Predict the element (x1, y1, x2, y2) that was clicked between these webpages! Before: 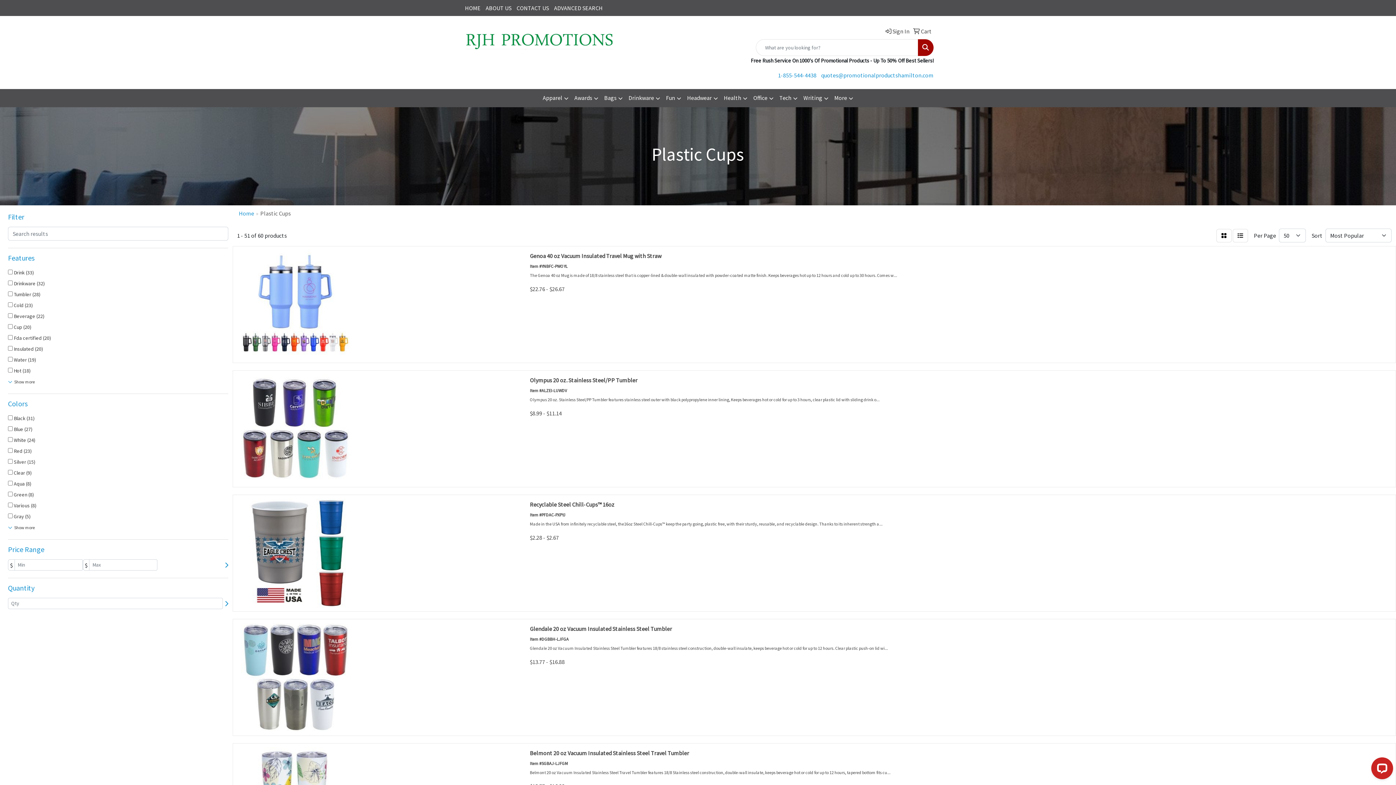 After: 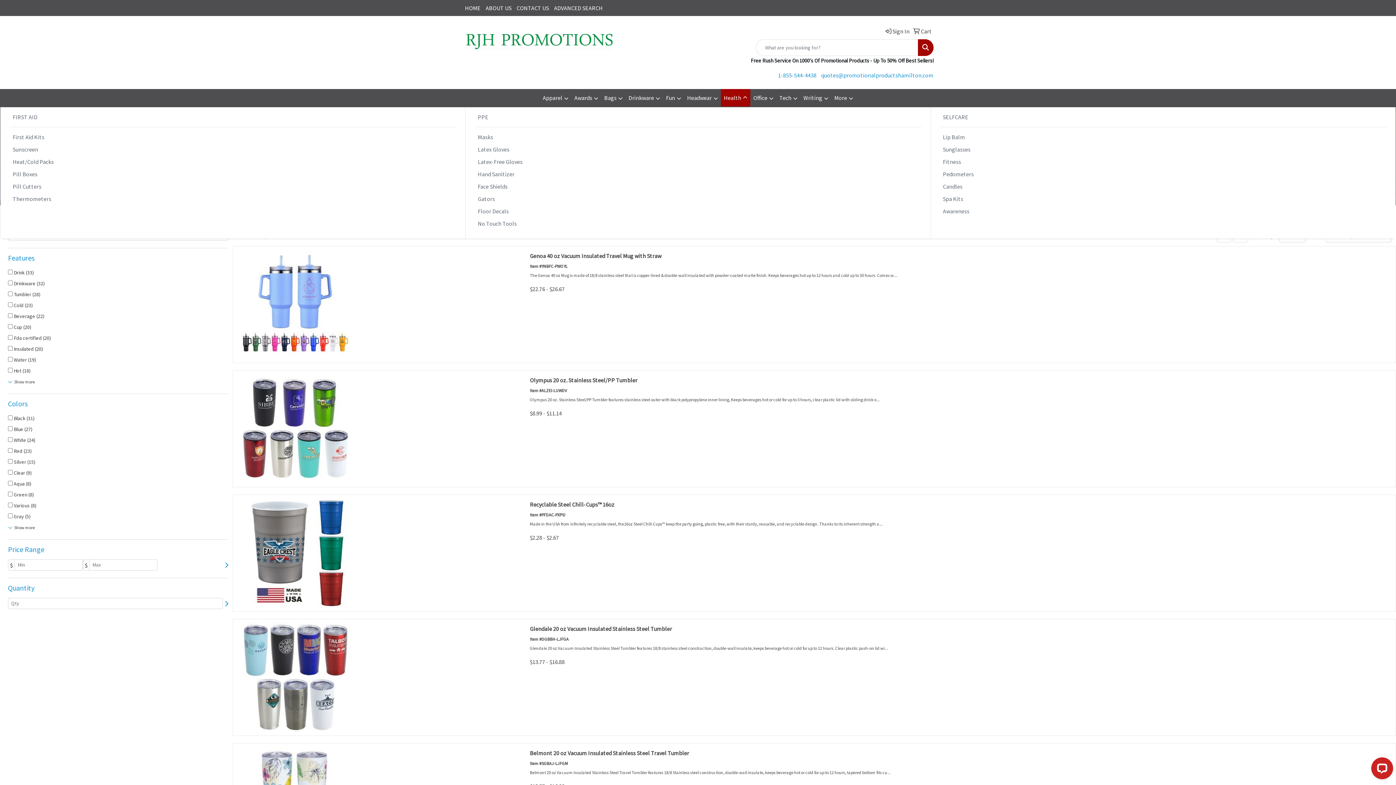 Action: label: Health bbox: (721, 89, 750, 107)